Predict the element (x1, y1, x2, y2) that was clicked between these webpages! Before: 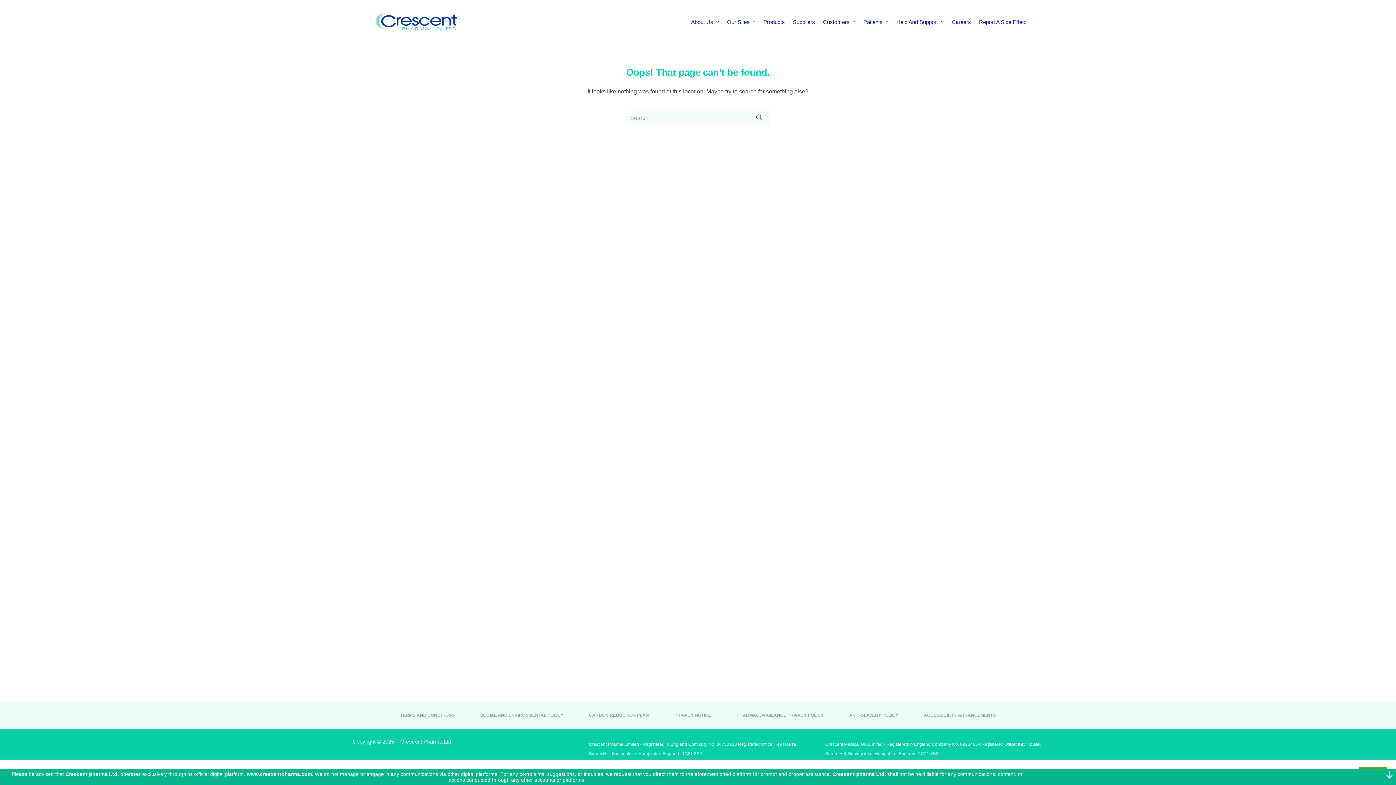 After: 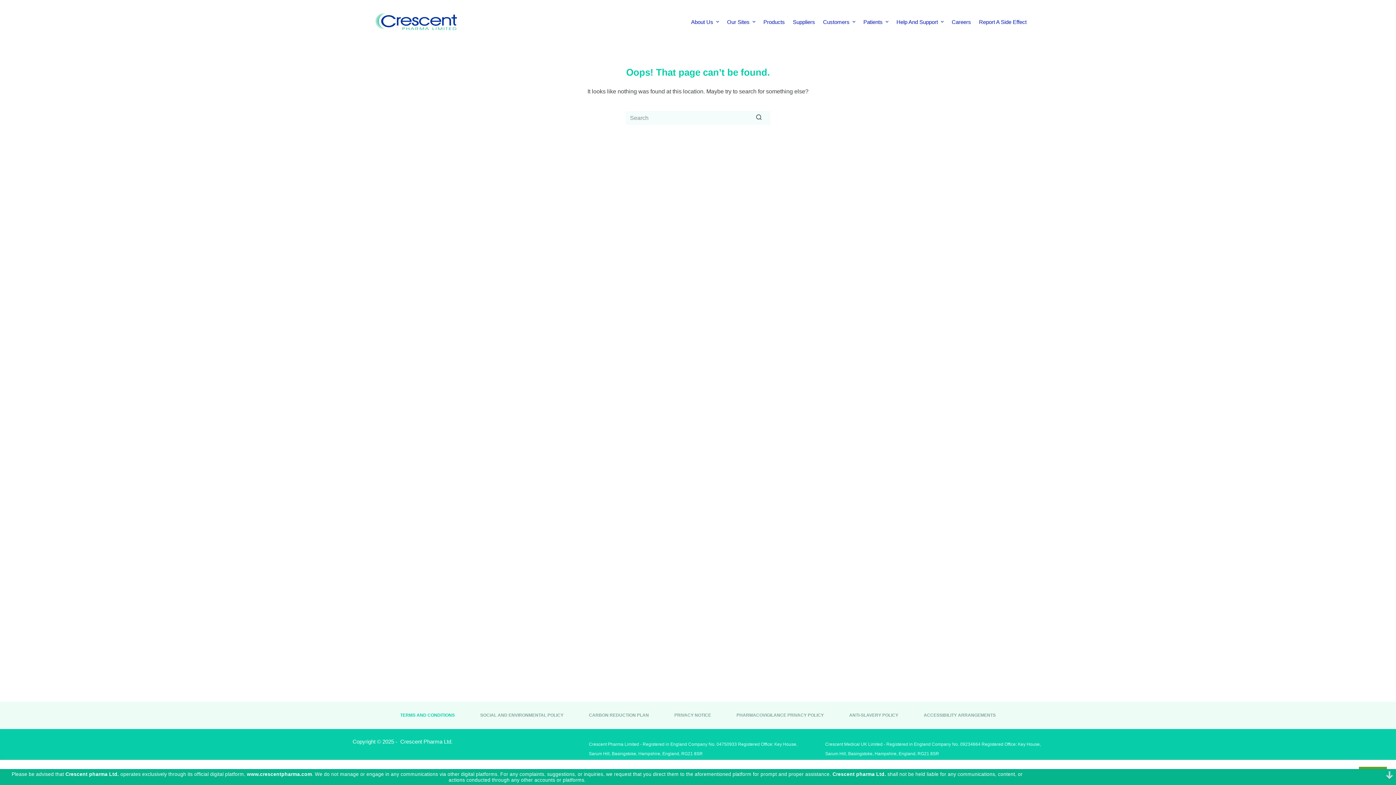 Action: label: TERMS AND CONDITIONS bbox: (387, 713, 467, 718)